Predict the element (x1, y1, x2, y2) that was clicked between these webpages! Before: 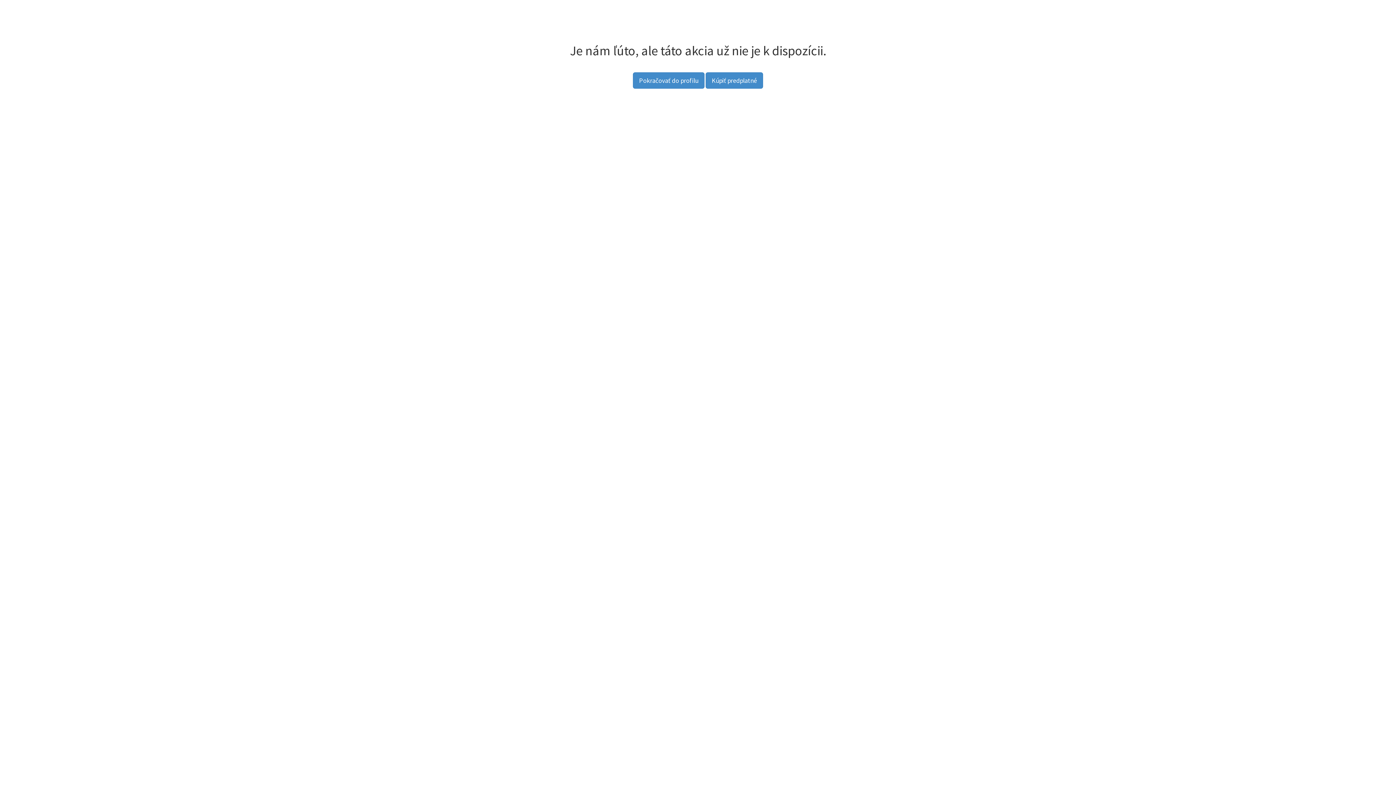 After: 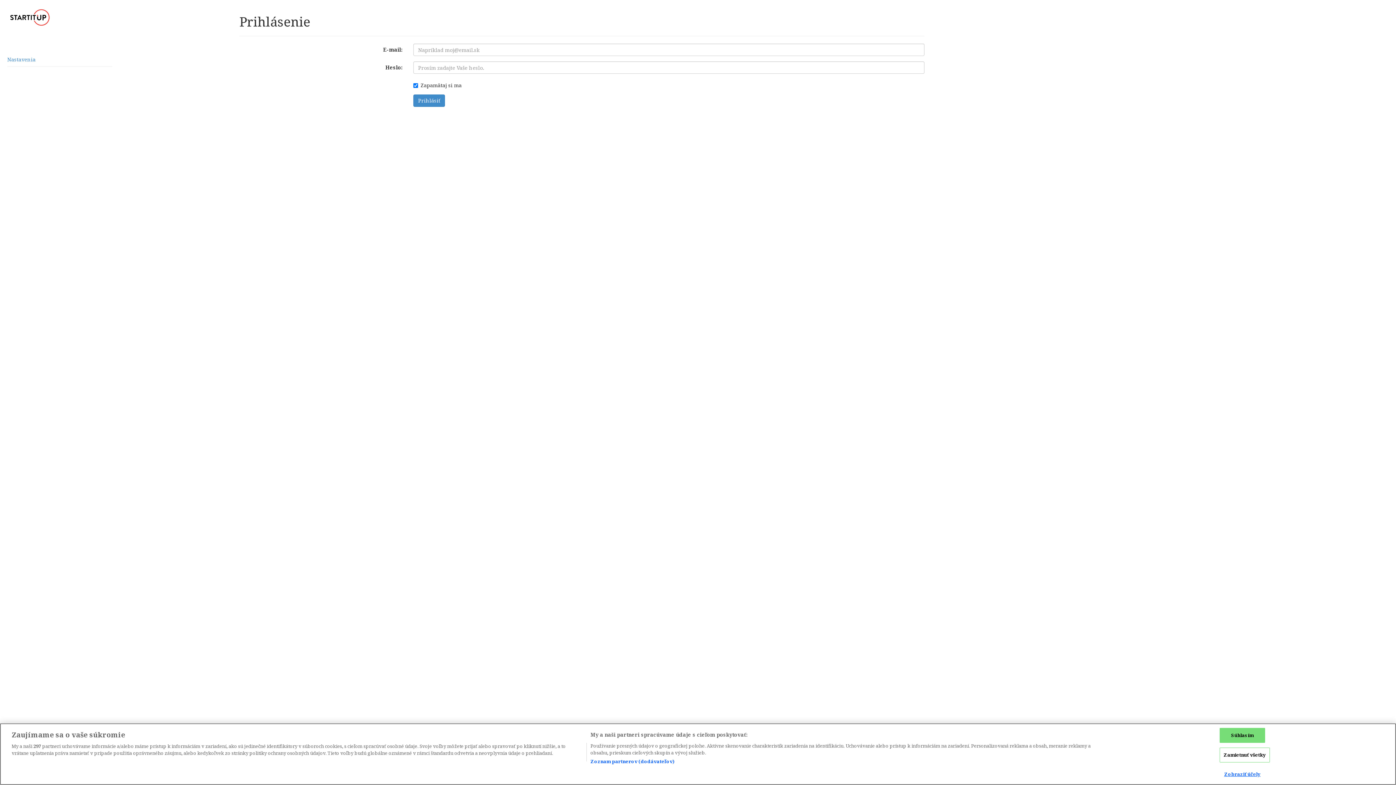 Action: label: Pokračovať do profilu bbox: (633, 72, 704, 88)